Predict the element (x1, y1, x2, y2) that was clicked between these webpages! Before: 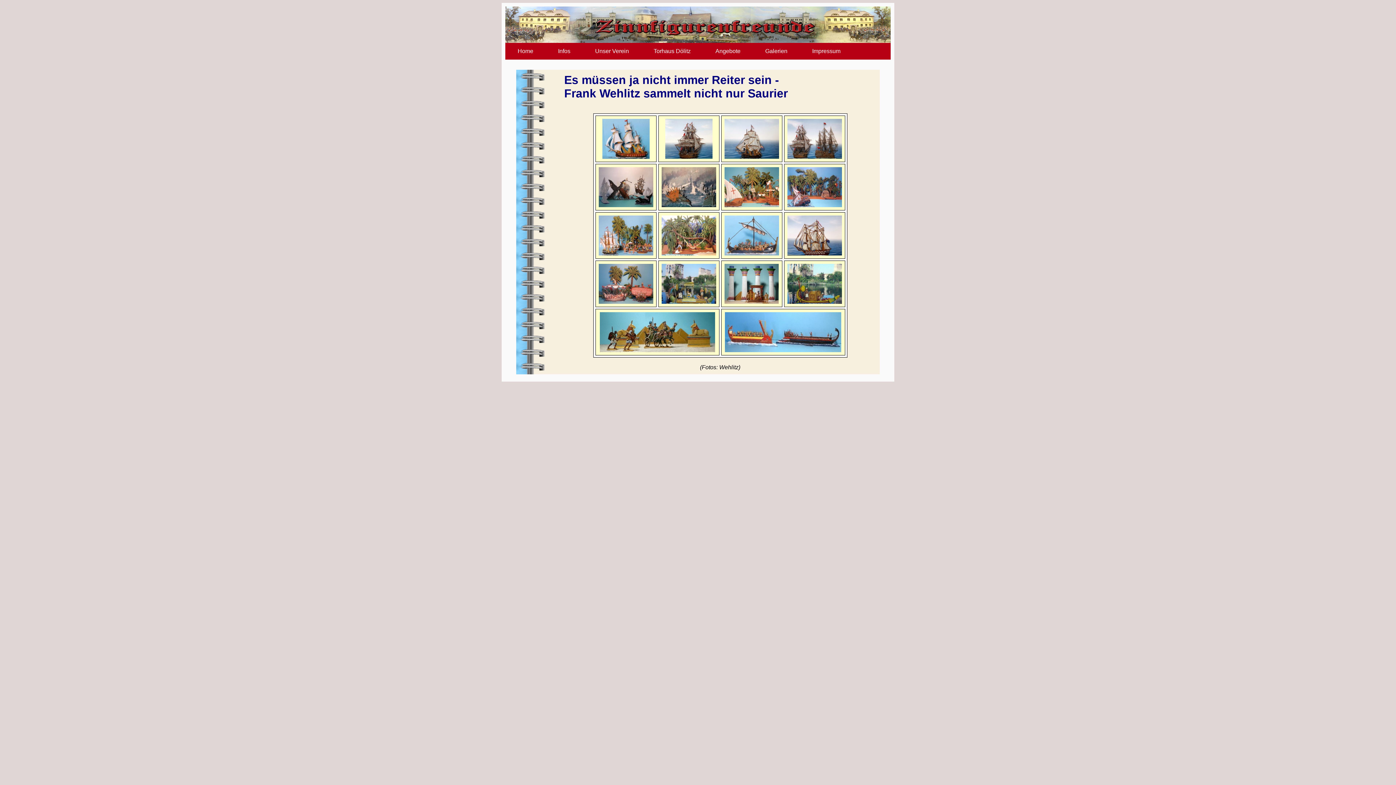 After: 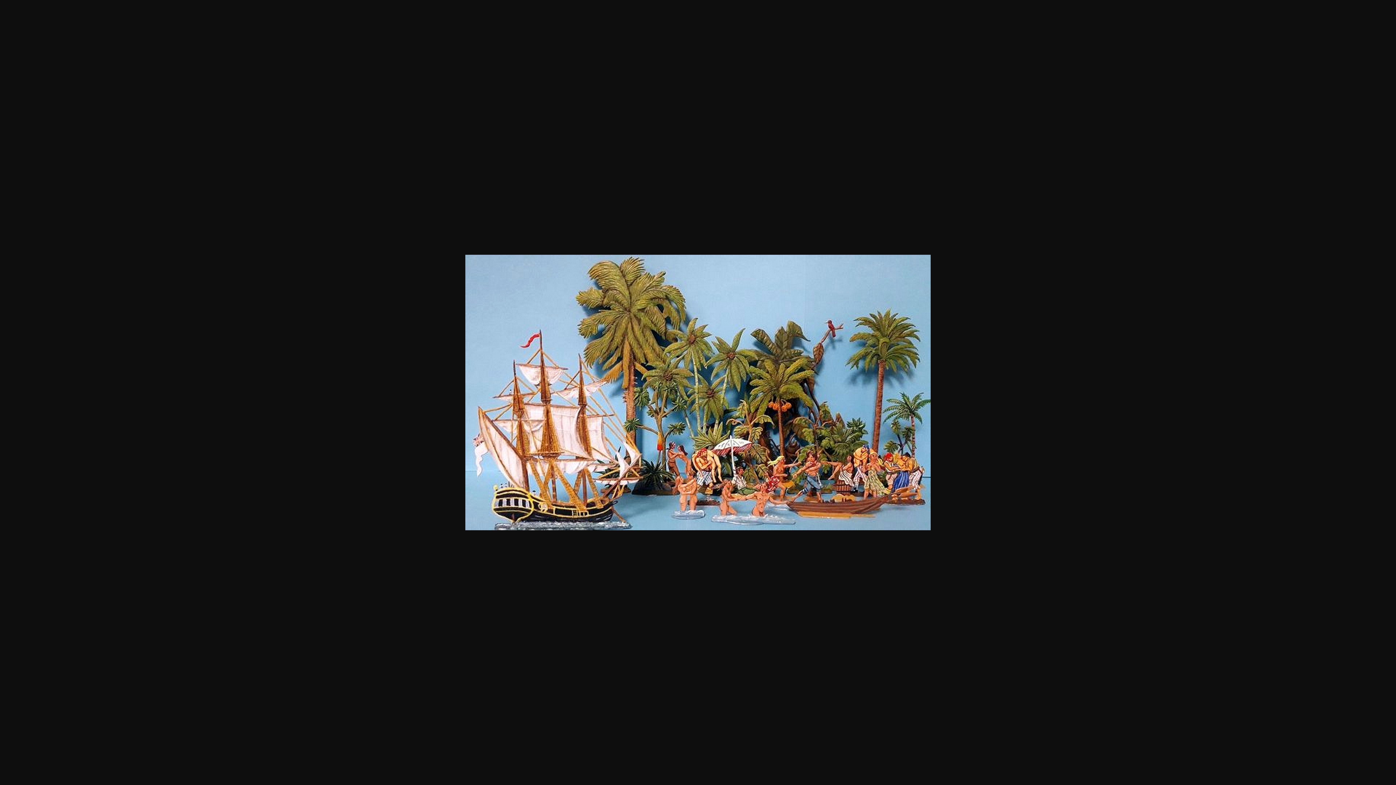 Action: bbox: (598, 250, 653, 256)